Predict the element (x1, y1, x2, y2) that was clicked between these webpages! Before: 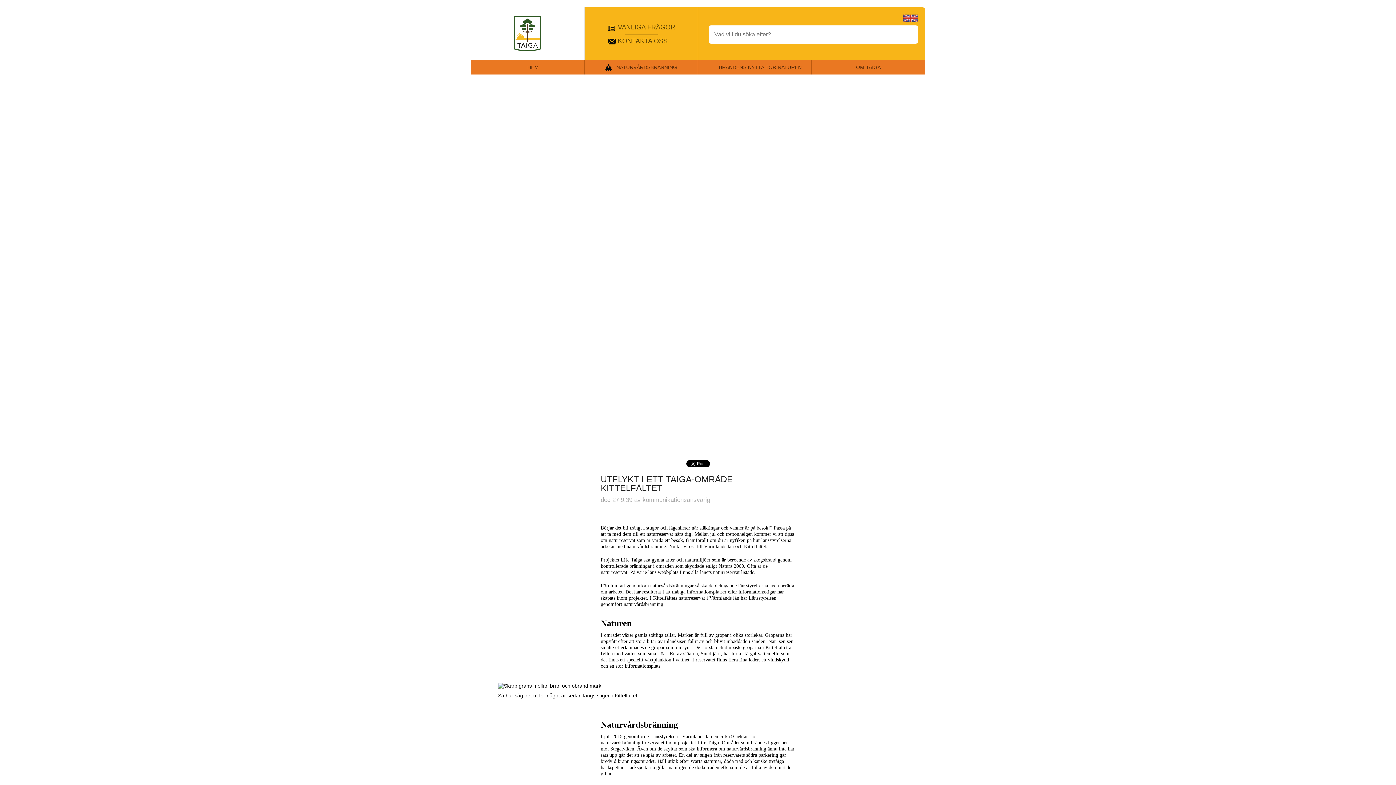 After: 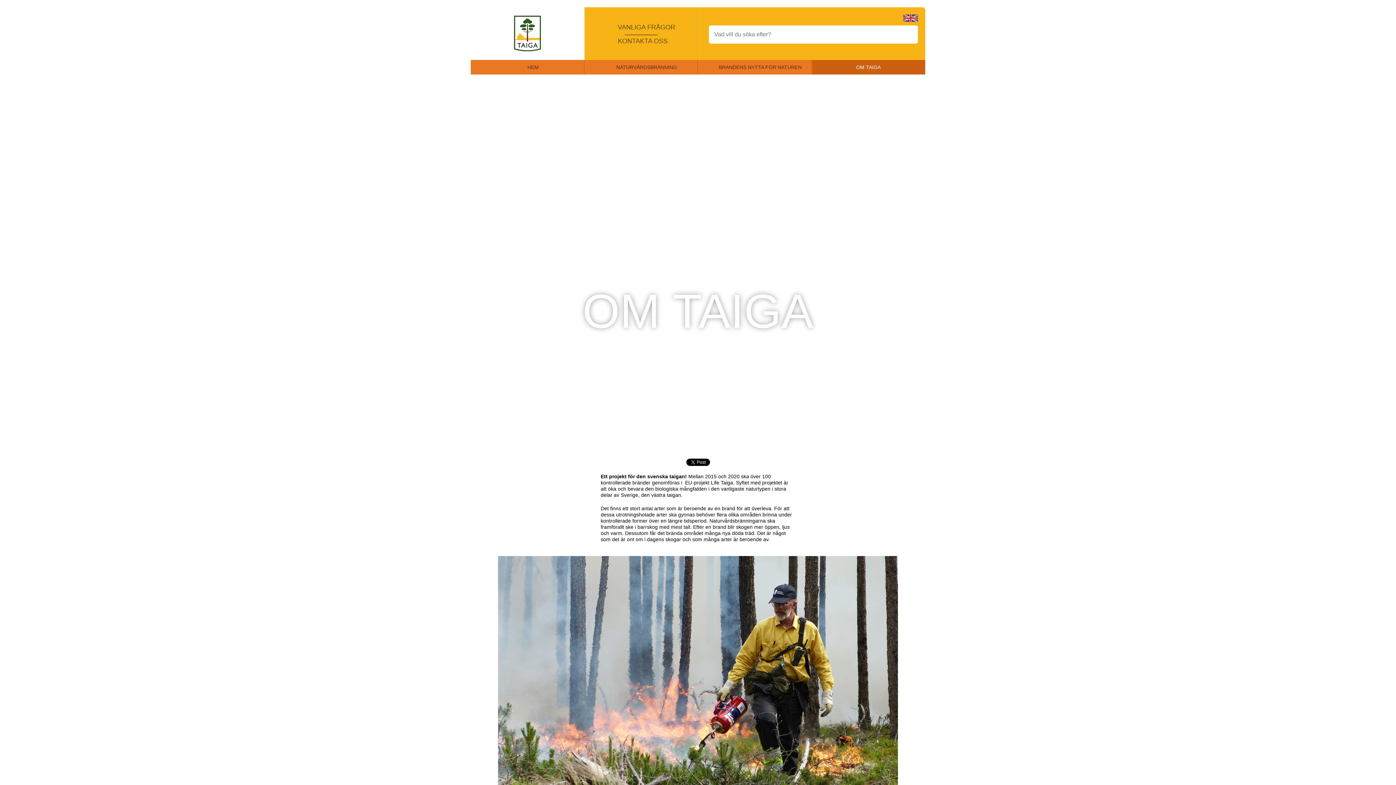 Action: bbox: (815, 63, 921, 70) label: OM TAIGA